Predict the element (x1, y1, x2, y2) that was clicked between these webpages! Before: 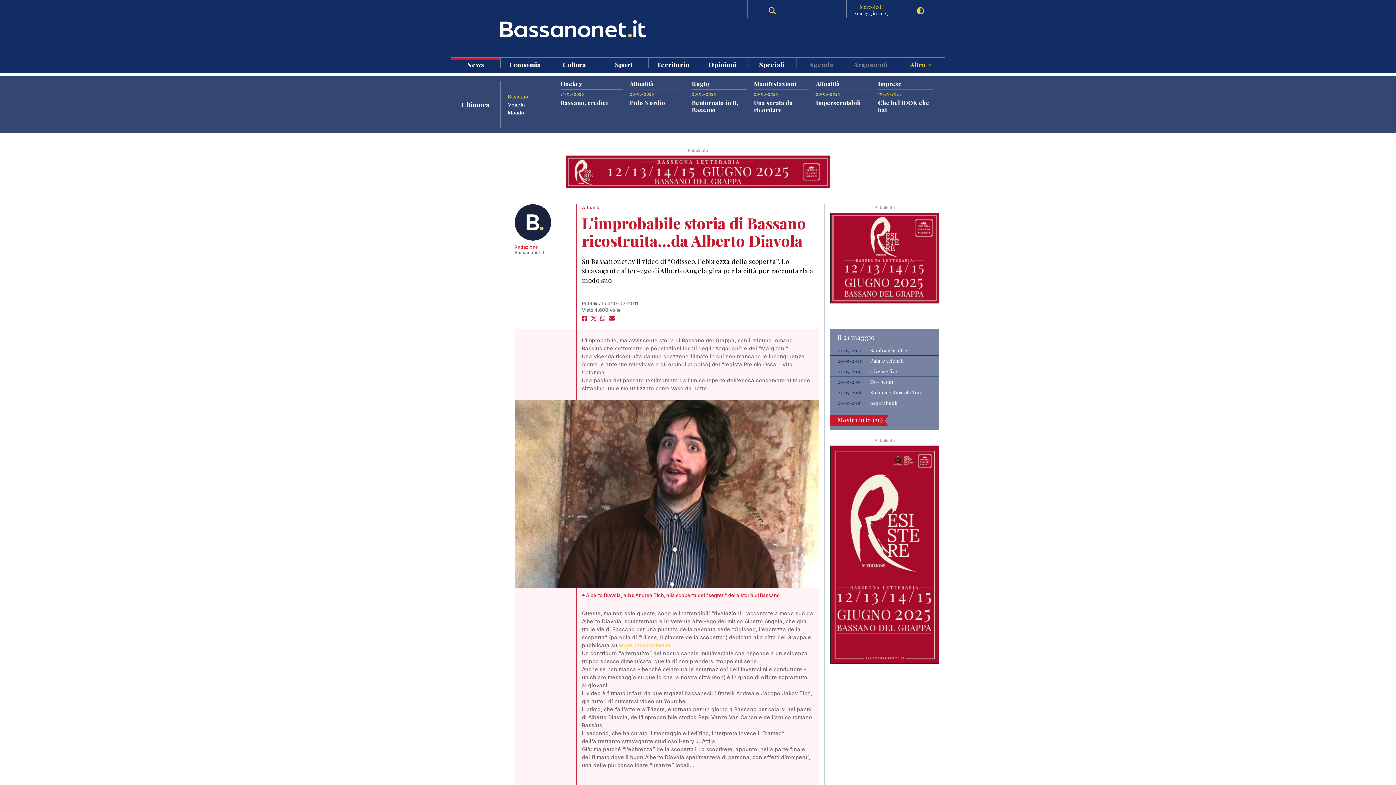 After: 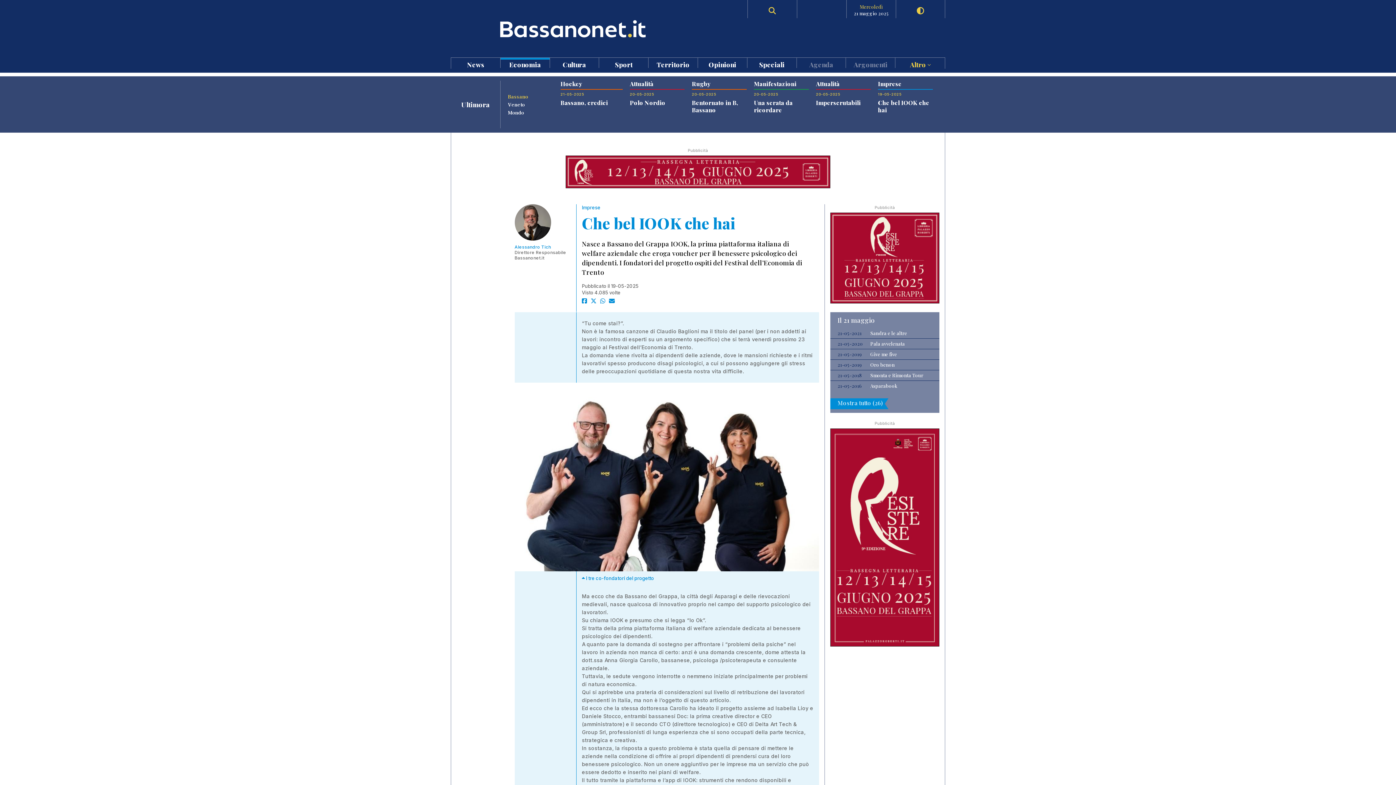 Action: bbox: (878, 98, 929, 113) label: Che bel IOOK che hai